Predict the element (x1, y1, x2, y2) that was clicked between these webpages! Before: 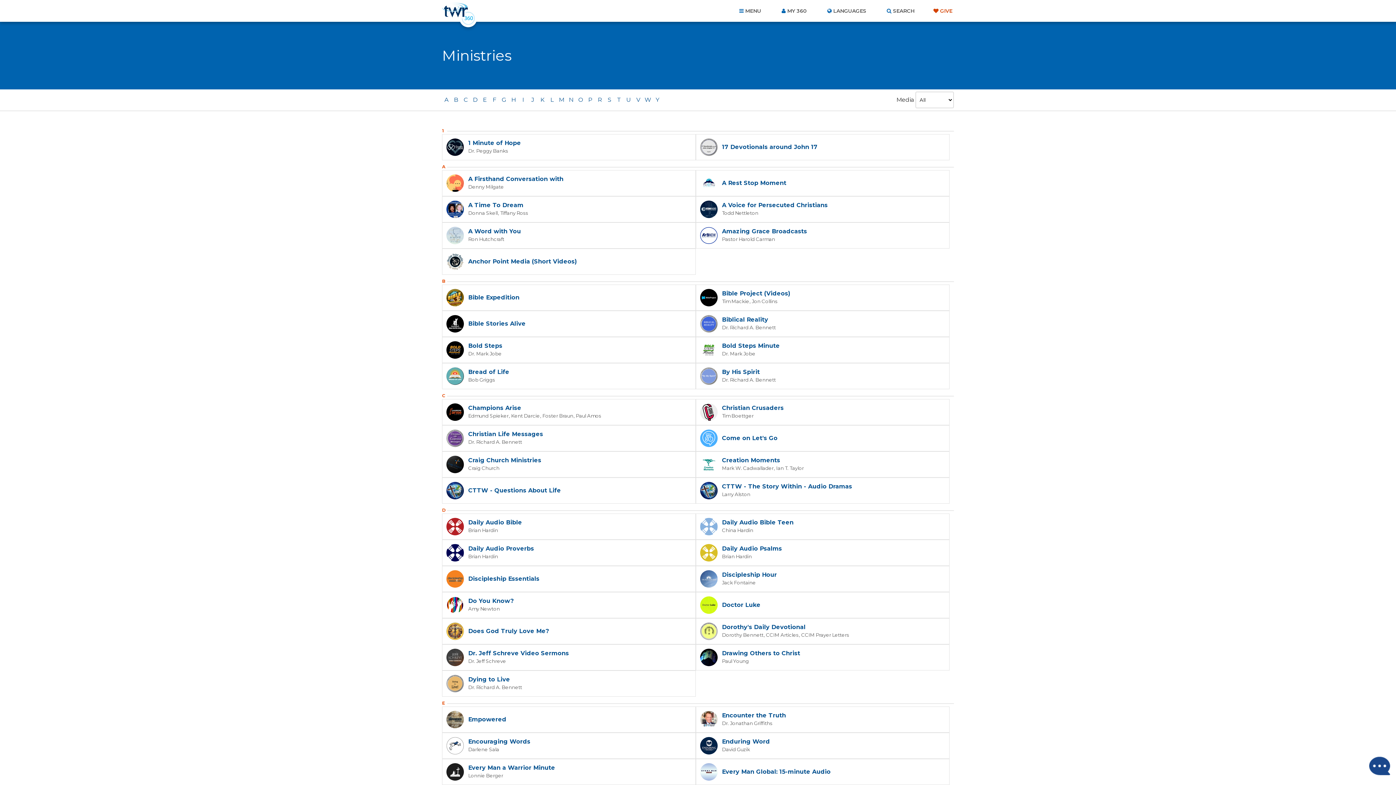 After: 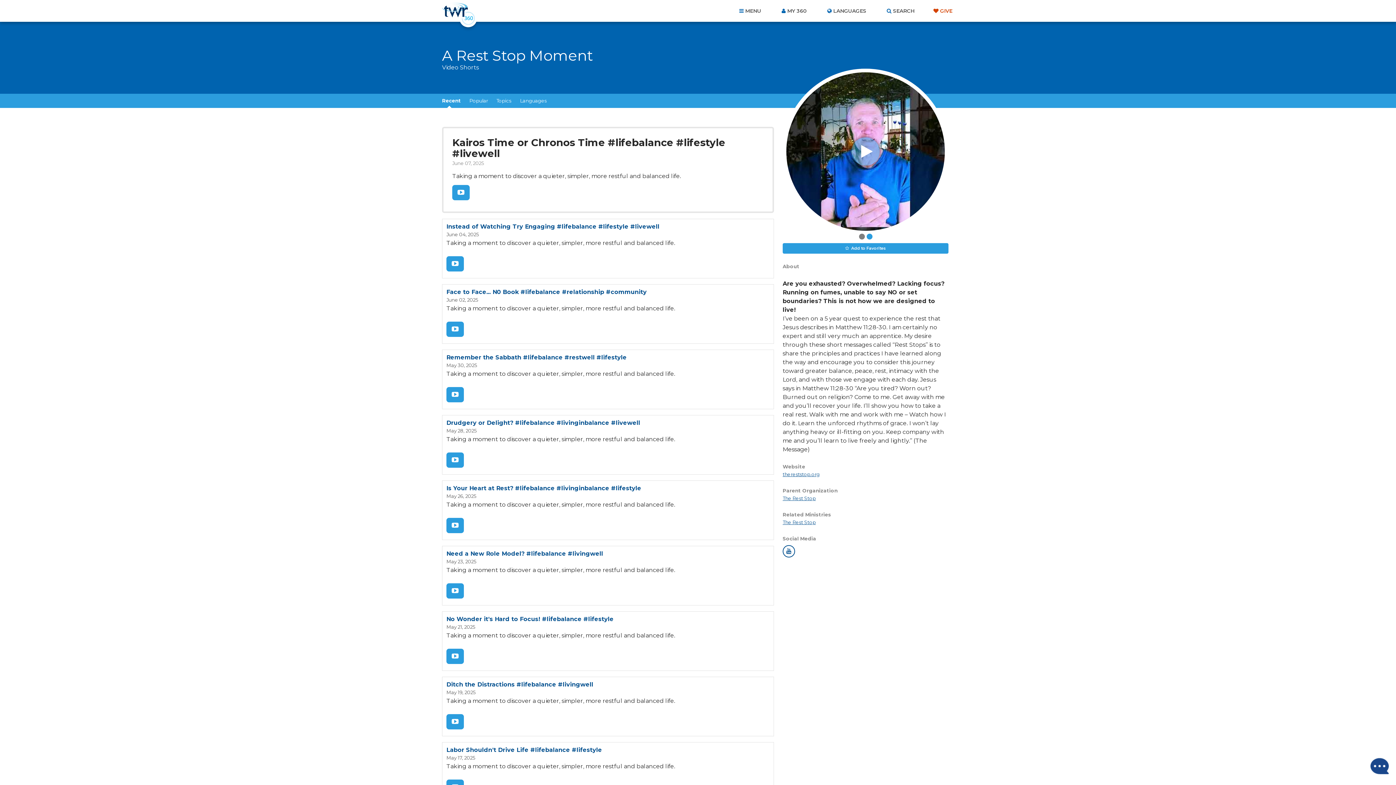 Action: label: A Rest Stop Moment bbox: (696, 170, 949, 196)